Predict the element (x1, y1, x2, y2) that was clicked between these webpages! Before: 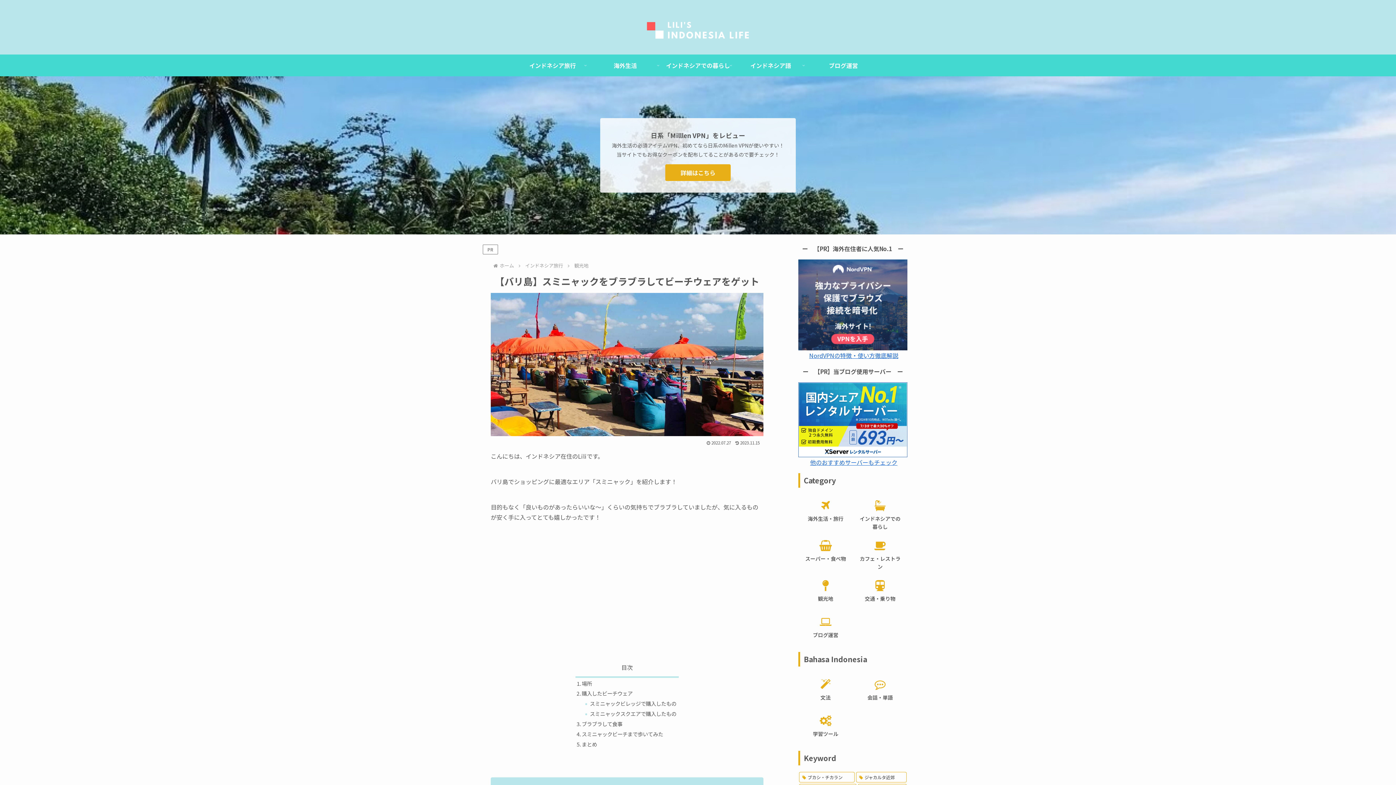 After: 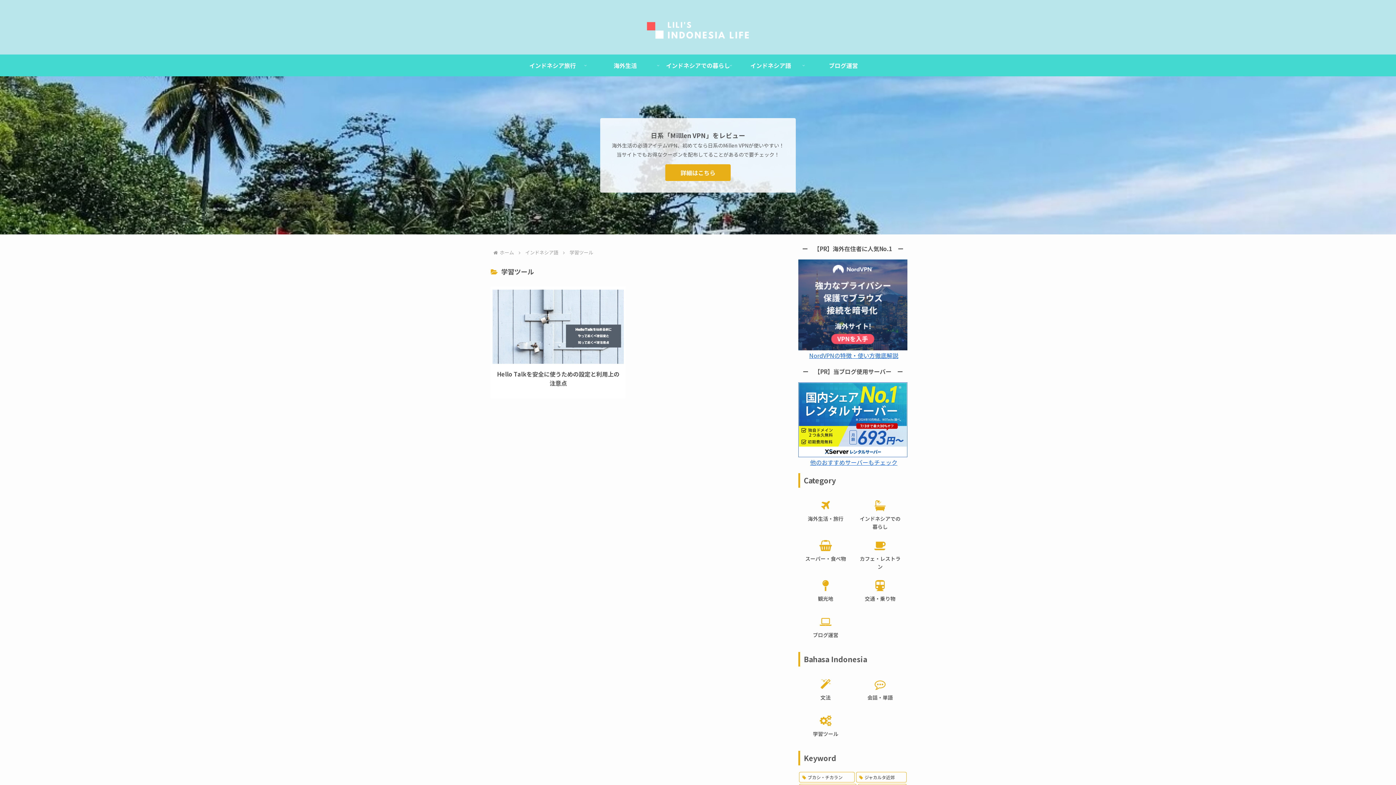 Action: label: 学習ツール bbox: (798, 709, 853, 745)